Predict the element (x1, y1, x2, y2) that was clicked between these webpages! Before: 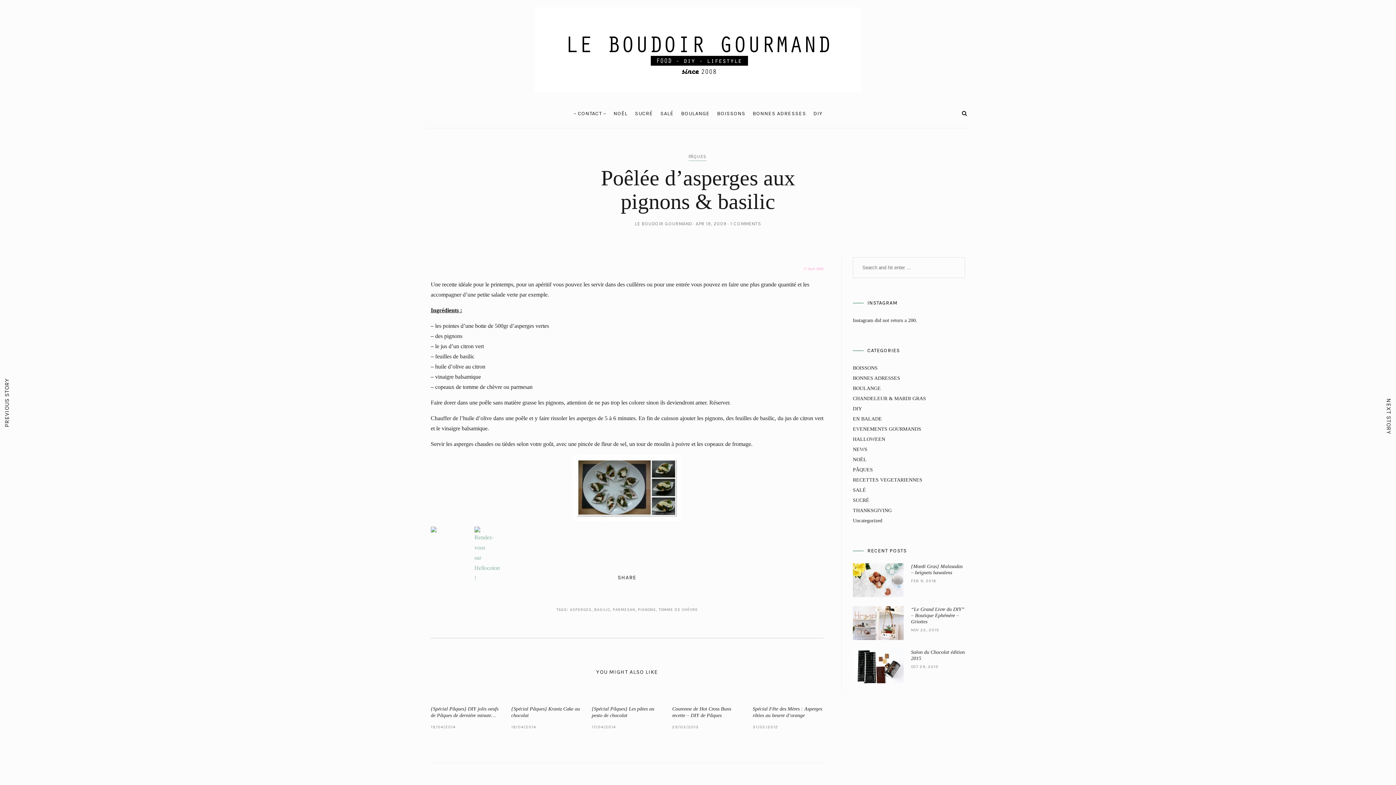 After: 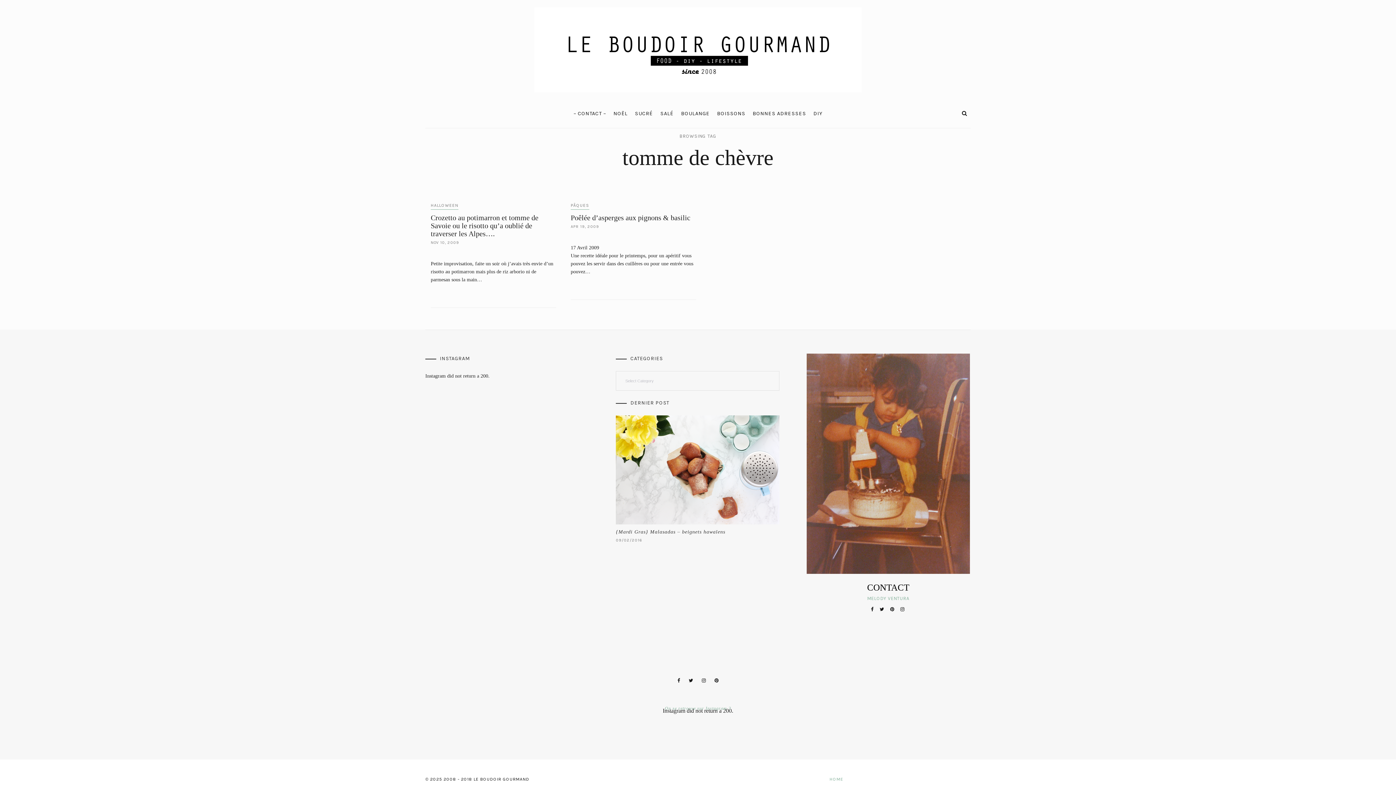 Action: label: TOMME DE CHÈVRE bbox: (658, 607, 698, 612)